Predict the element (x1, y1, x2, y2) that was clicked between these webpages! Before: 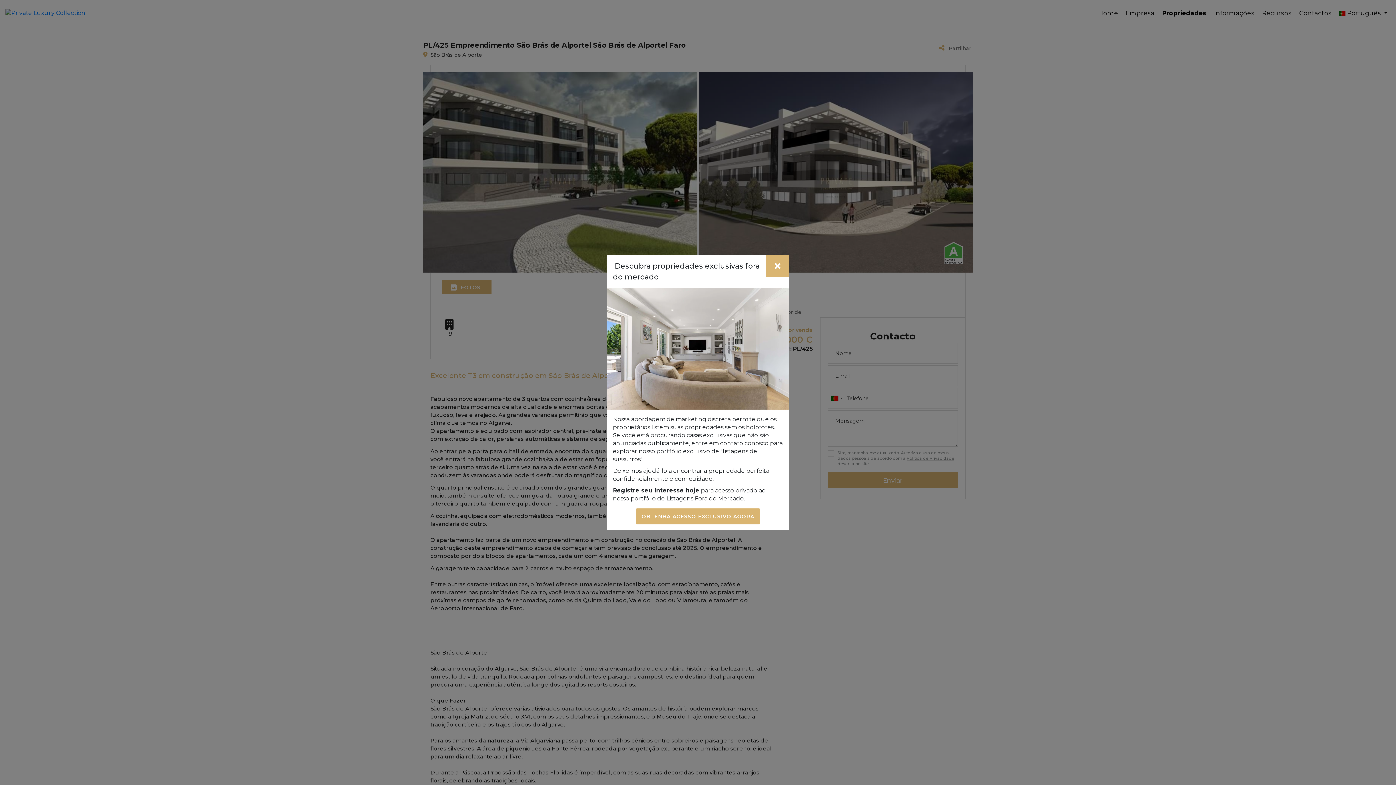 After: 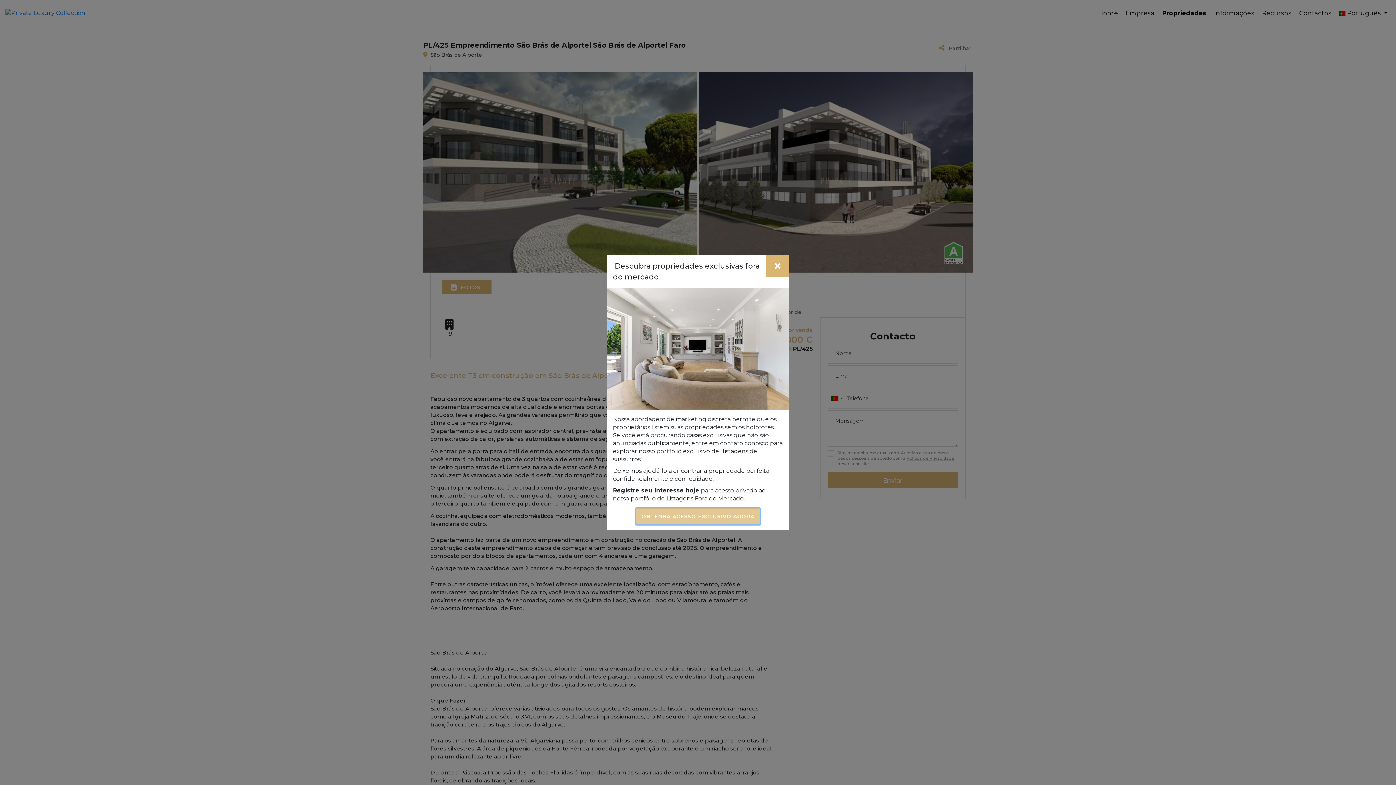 Action: label: OBTENHA ACESSO EXCLUSIVO AGORA bbox: (636, 508, 760, 524)